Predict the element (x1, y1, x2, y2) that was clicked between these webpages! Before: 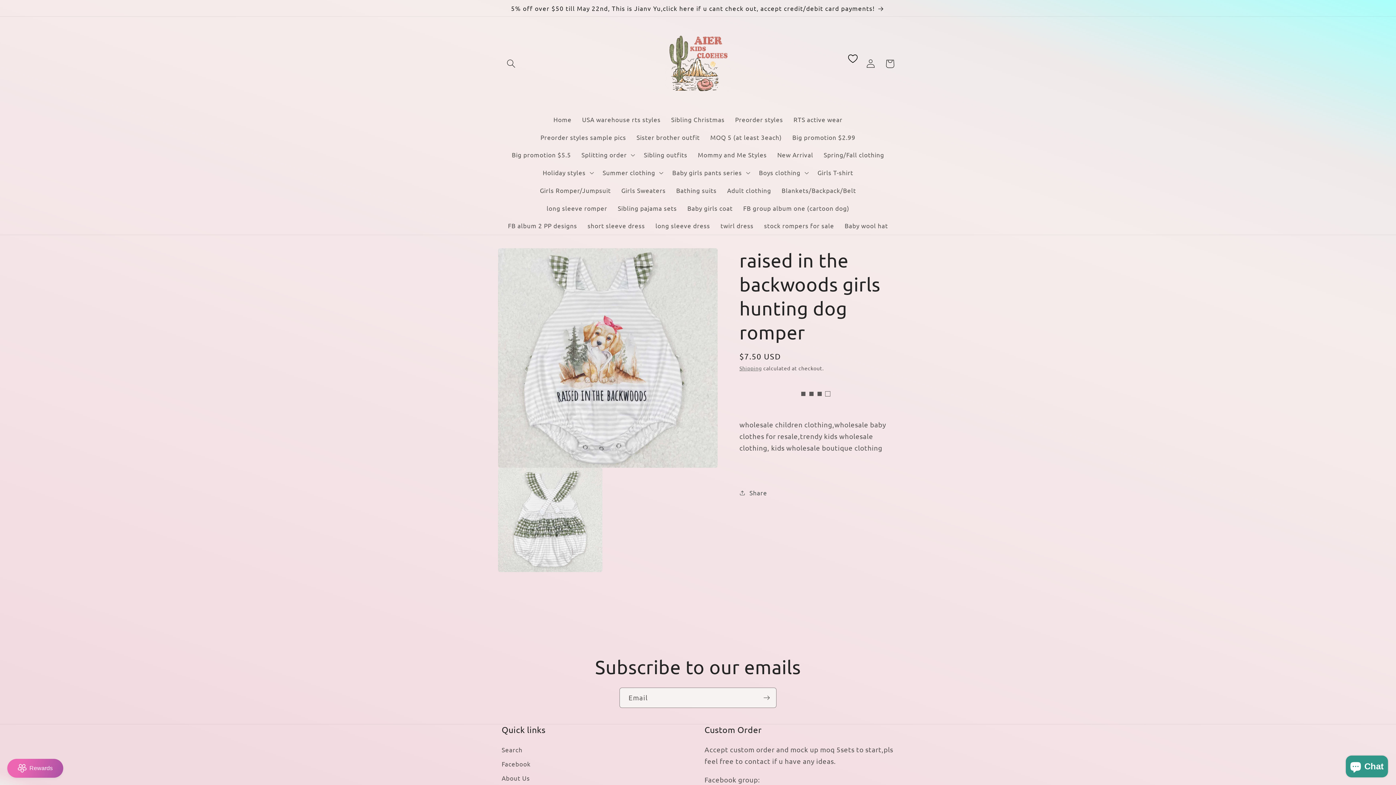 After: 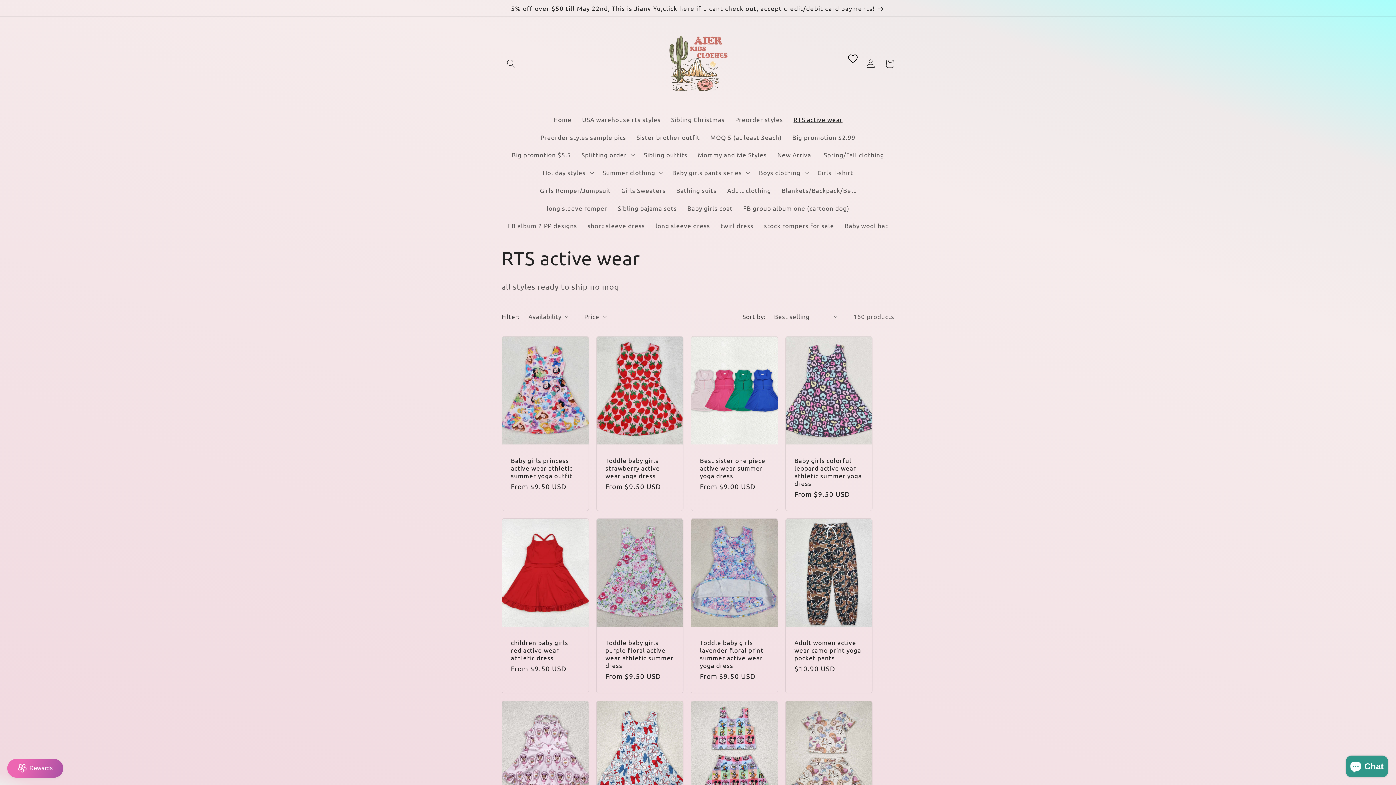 Action: label: RTS active wear bbox: (788, 110, 847, 128)